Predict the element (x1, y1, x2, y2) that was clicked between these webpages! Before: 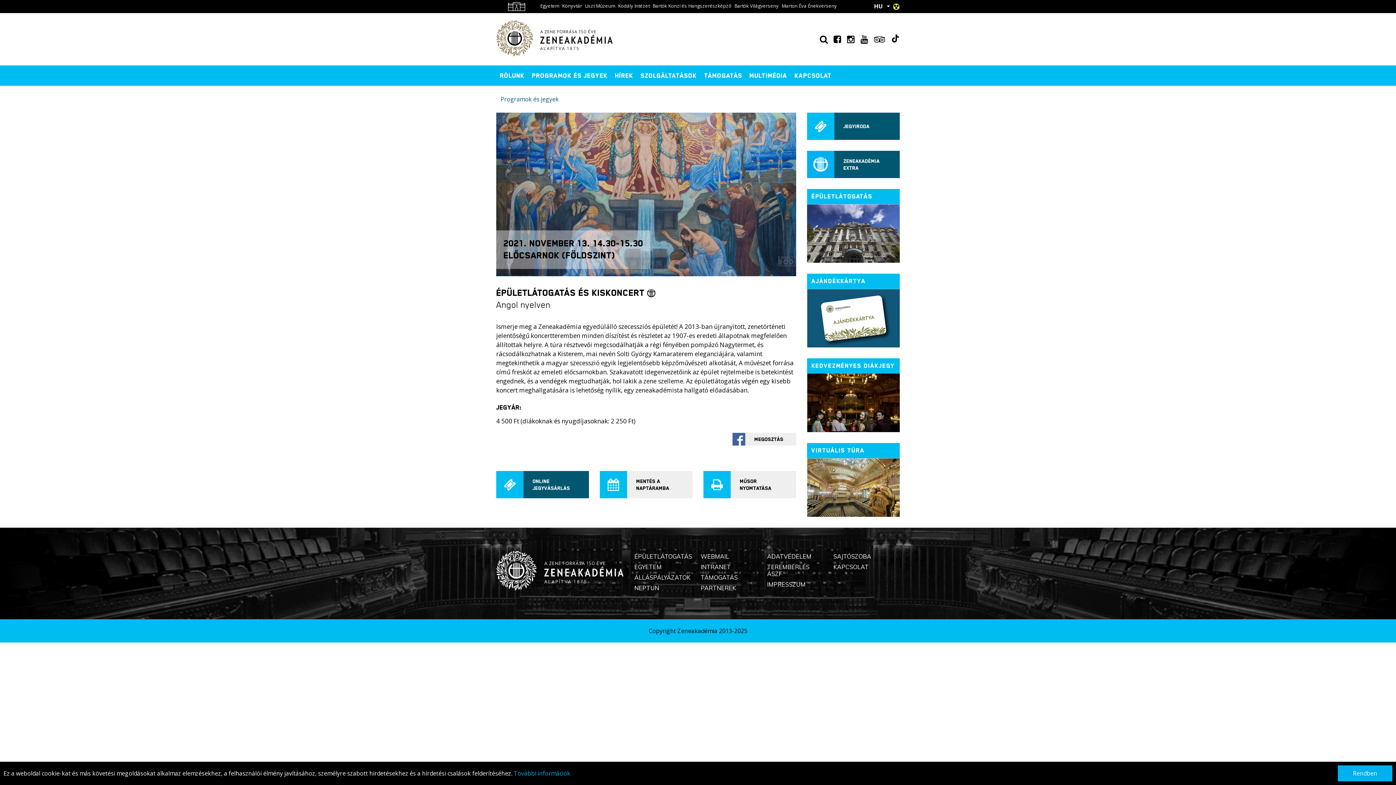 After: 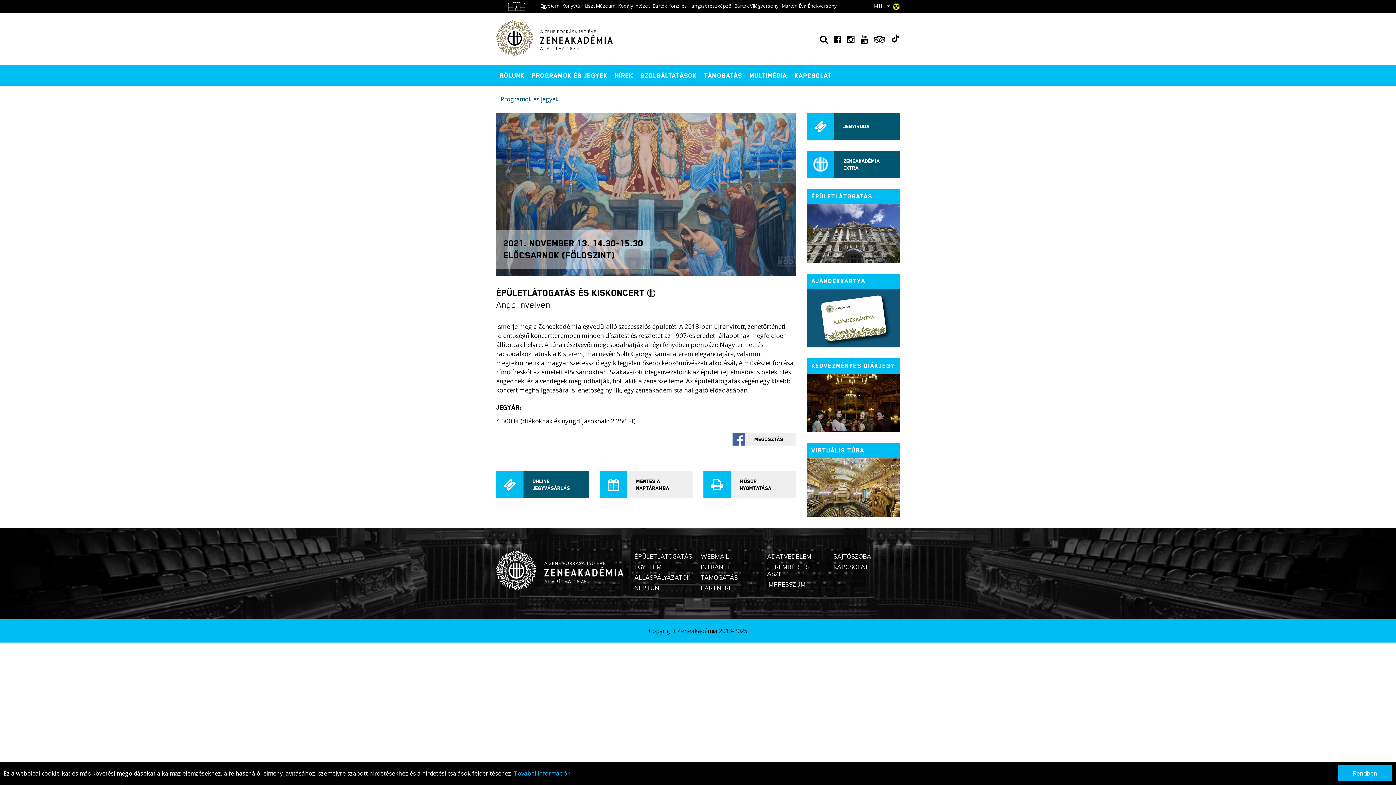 Action: bbox: (870, 33, 885, 45)